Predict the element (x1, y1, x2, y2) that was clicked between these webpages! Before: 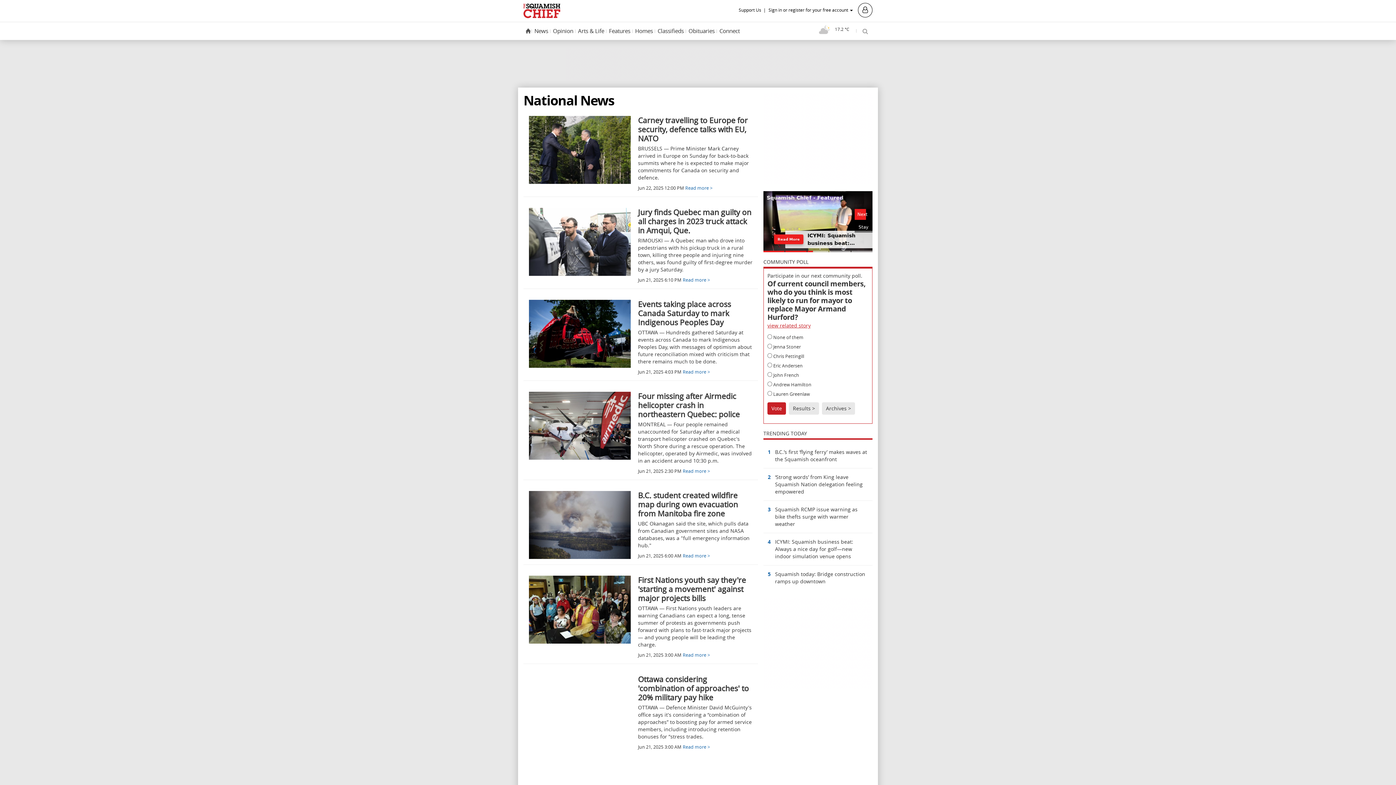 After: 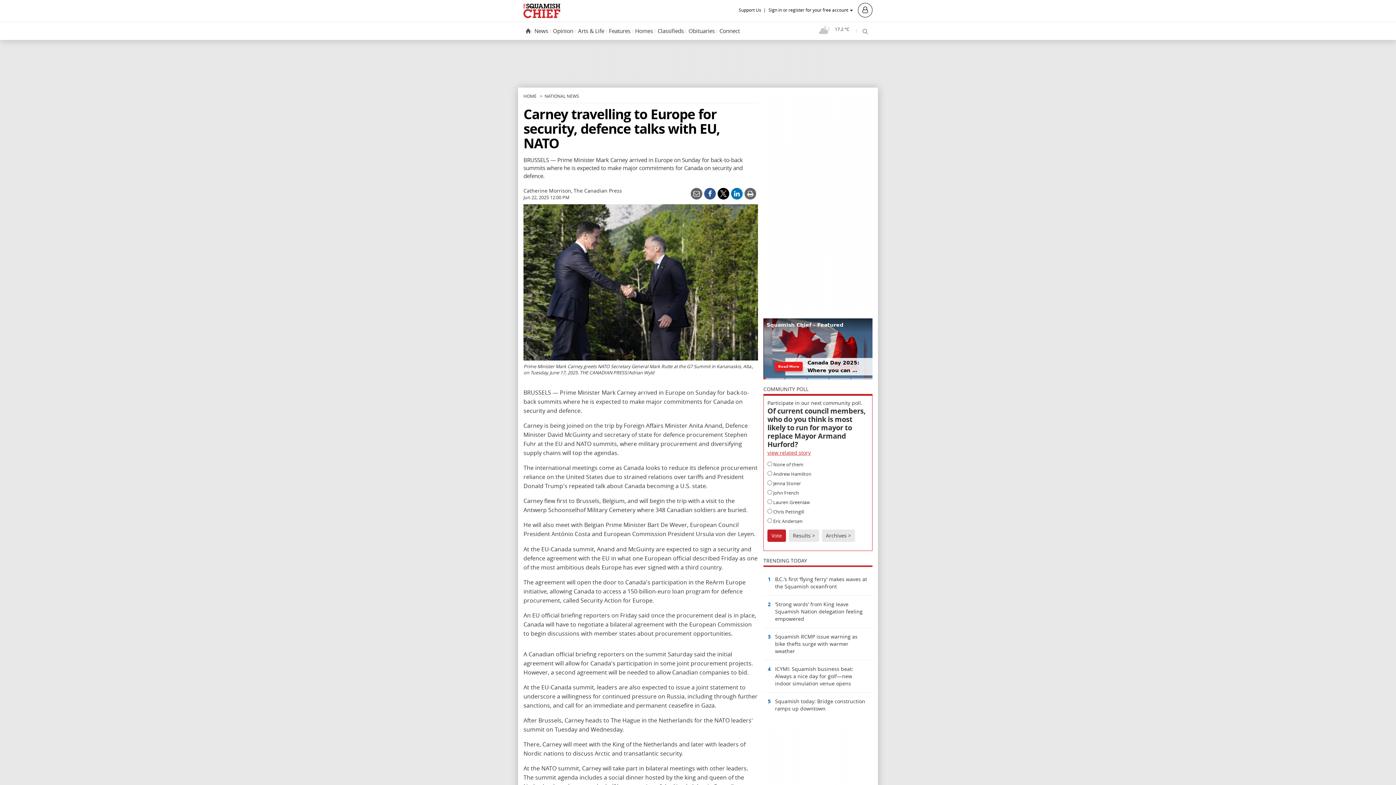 Action: bbox: (523, 110, 758, 197) label: 	
Carney travelling to Europe for security, defence talks with EU, NATO
BRUSSELS — Prime Minister Mark Carney arrived in Europe on Sunday for back-to-back summits where he is expected to make major commitments for Canada on security and defence.
Jun 22, 2025 12:00 PM Read more >